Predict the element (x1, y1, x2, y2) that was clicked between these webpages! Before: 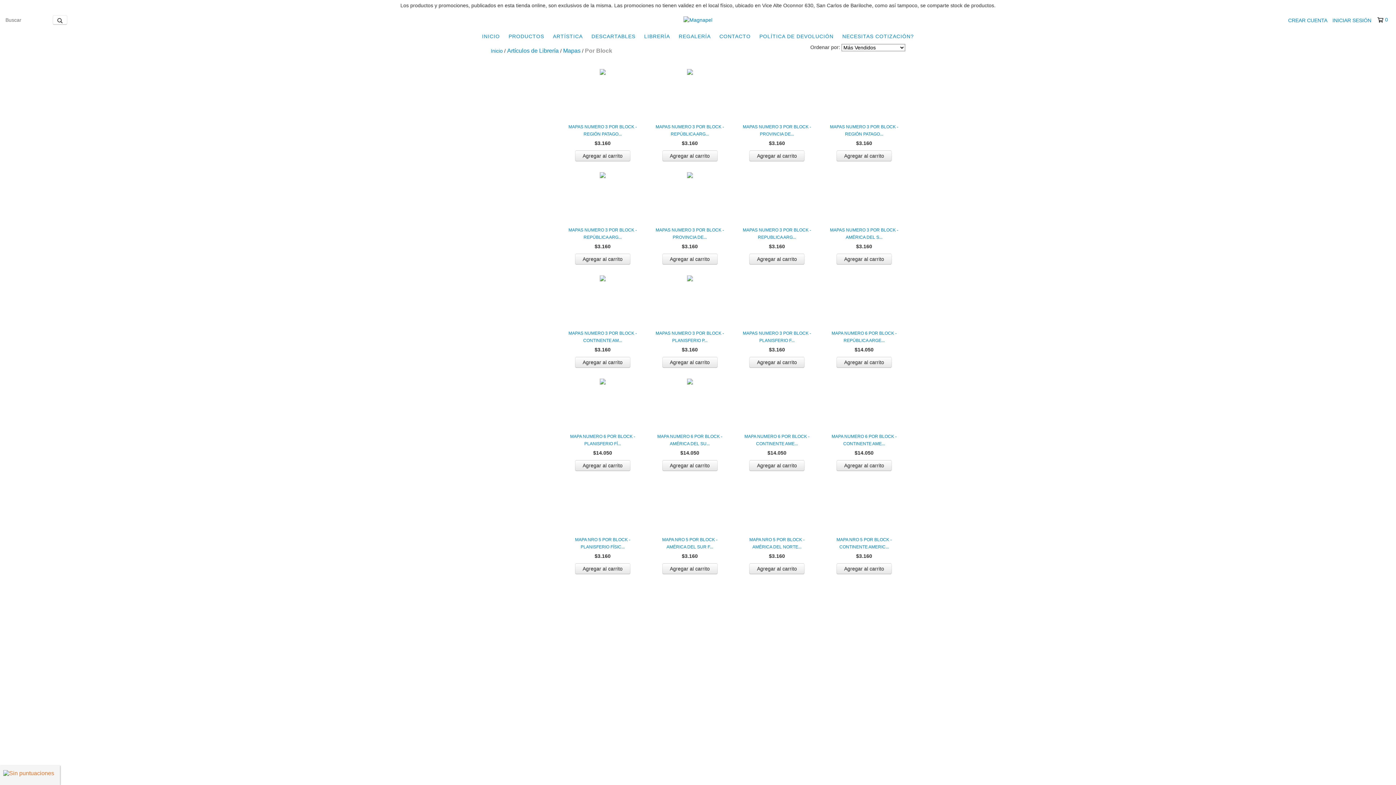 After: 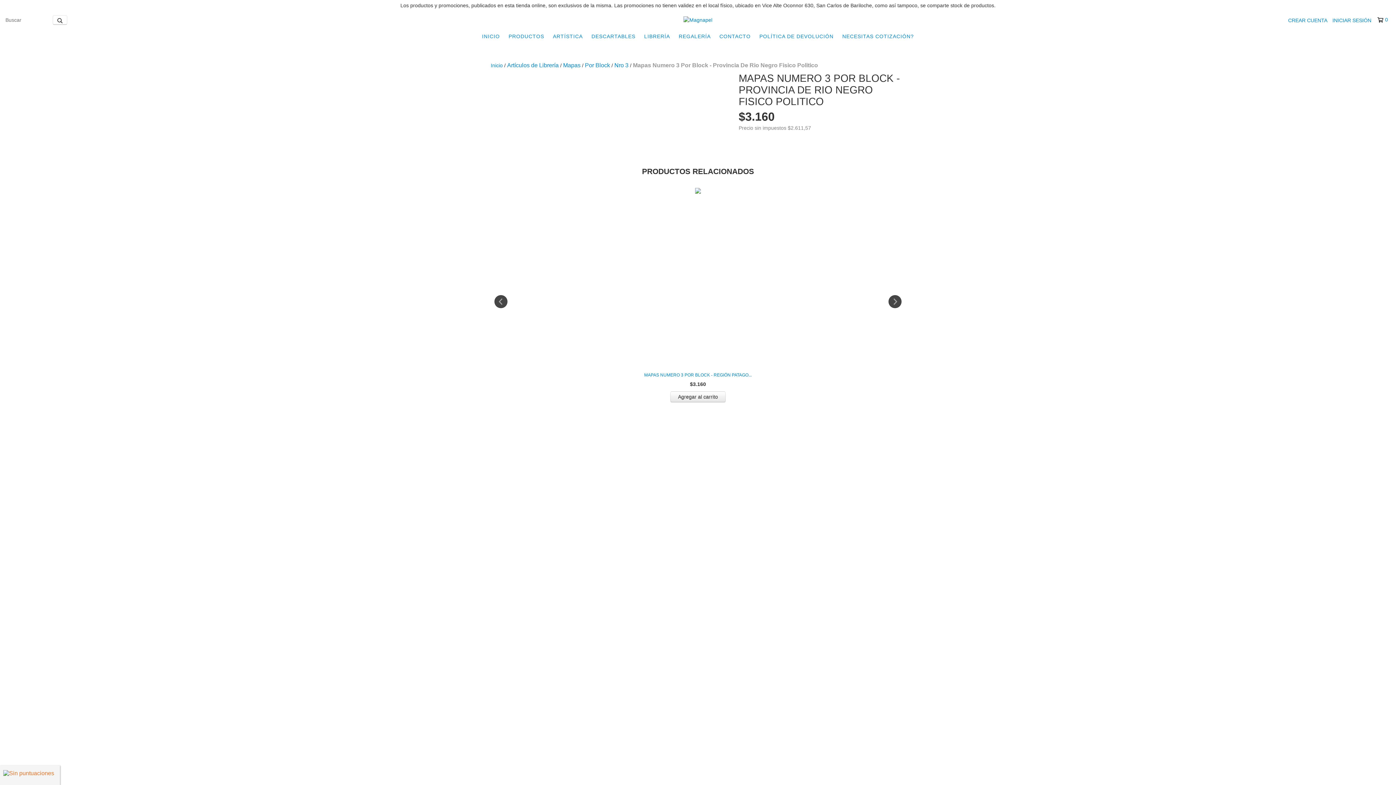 Action: bbox: (652, 226, 727, 241) label: Mapas Numero 3 Por Block - Provincia De Rio Negro Fisico Politico